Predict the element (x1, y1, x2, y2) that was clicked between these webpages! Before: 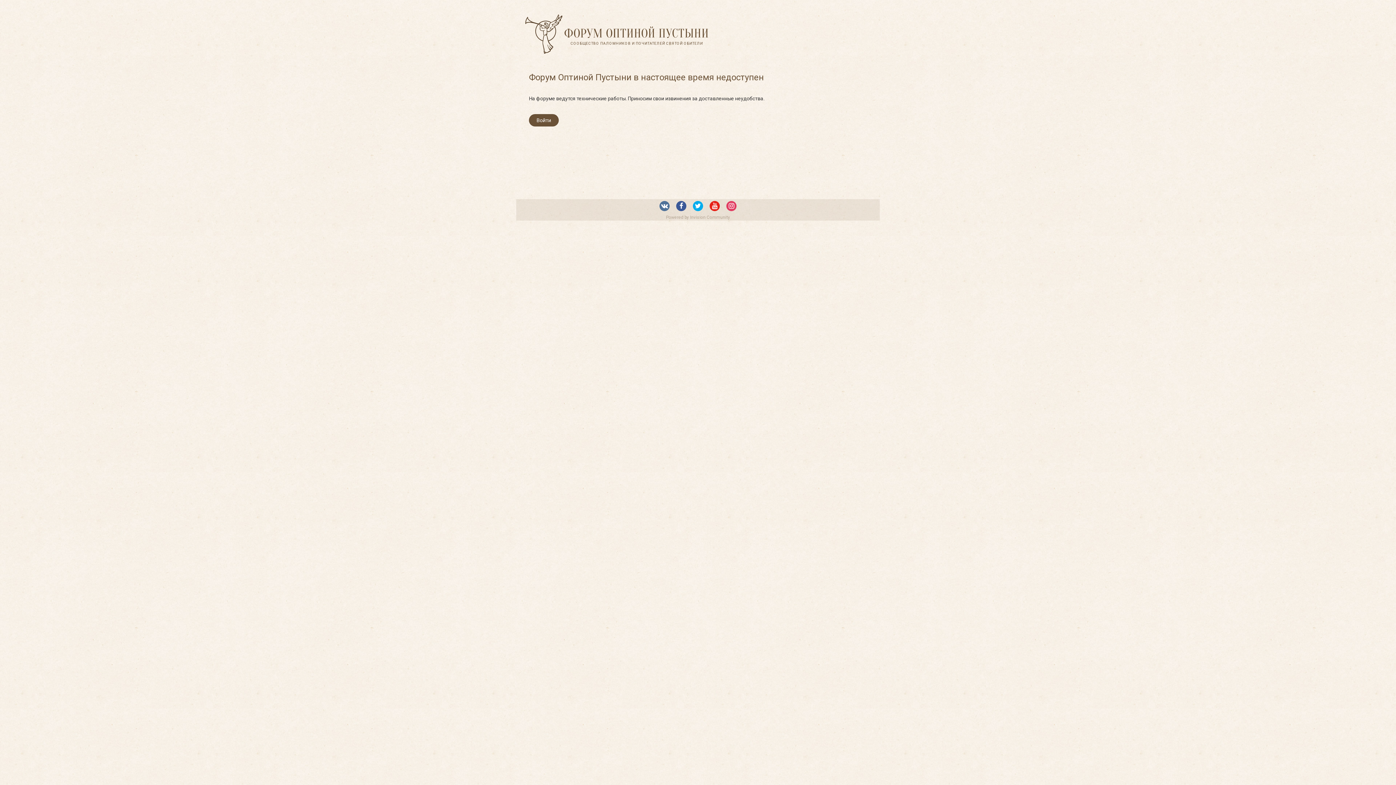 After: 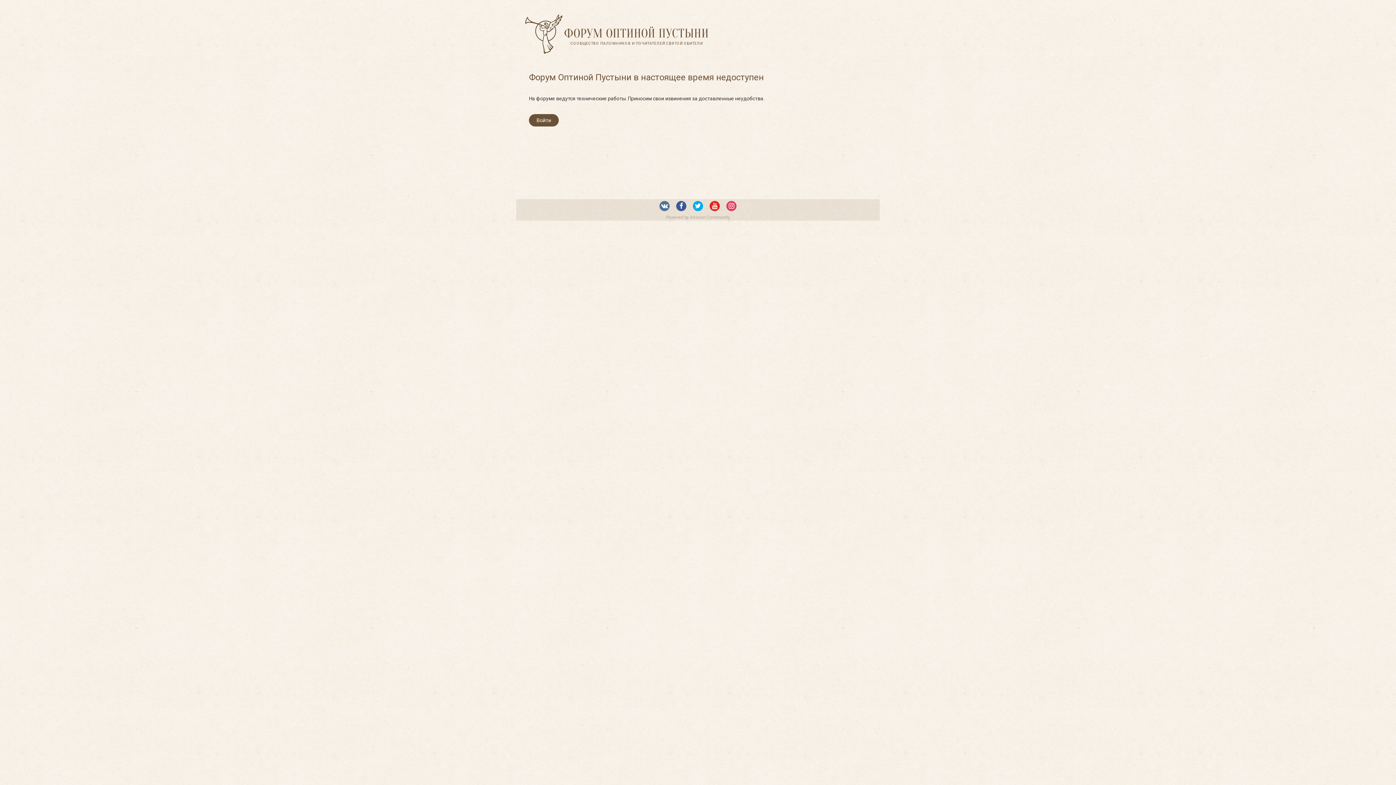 Action: bbox: (676, 200, 686, 211)